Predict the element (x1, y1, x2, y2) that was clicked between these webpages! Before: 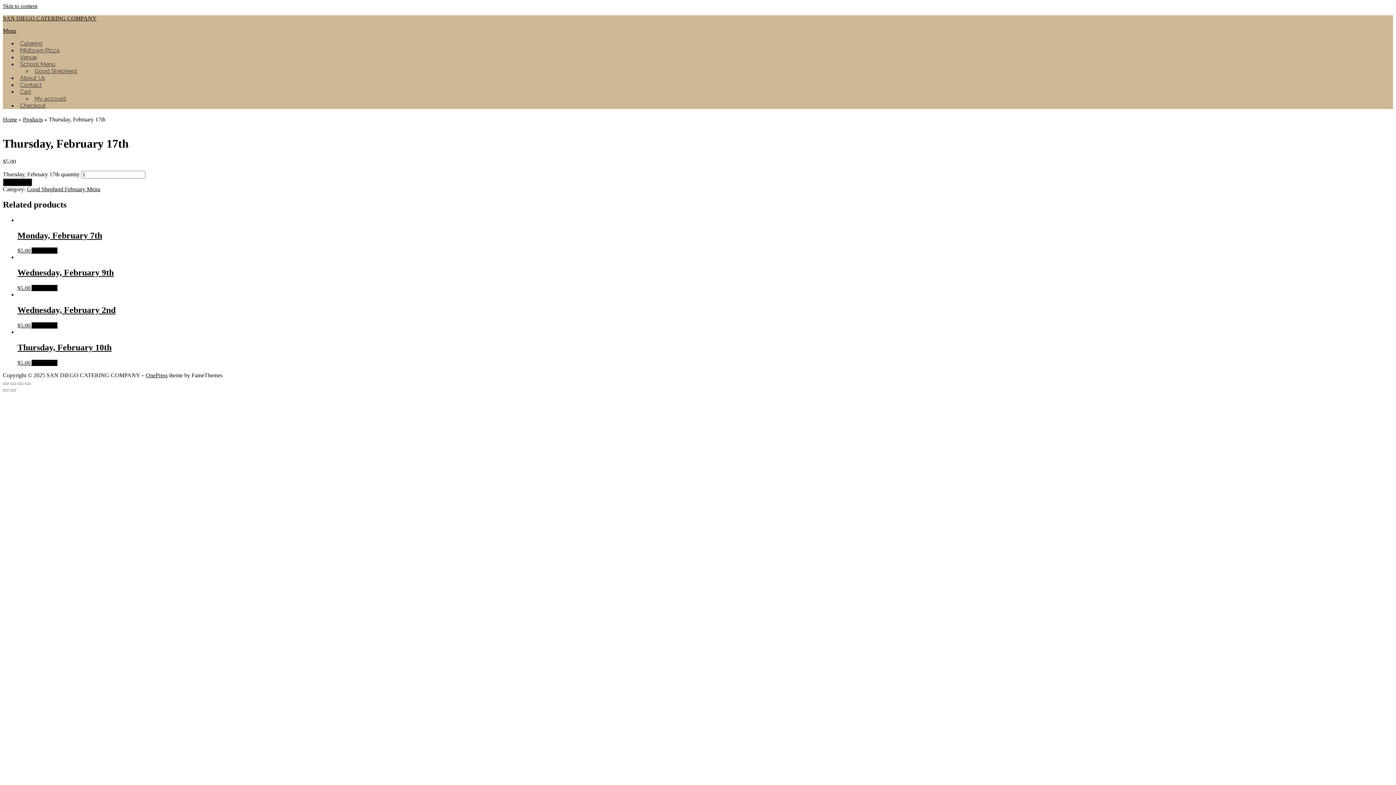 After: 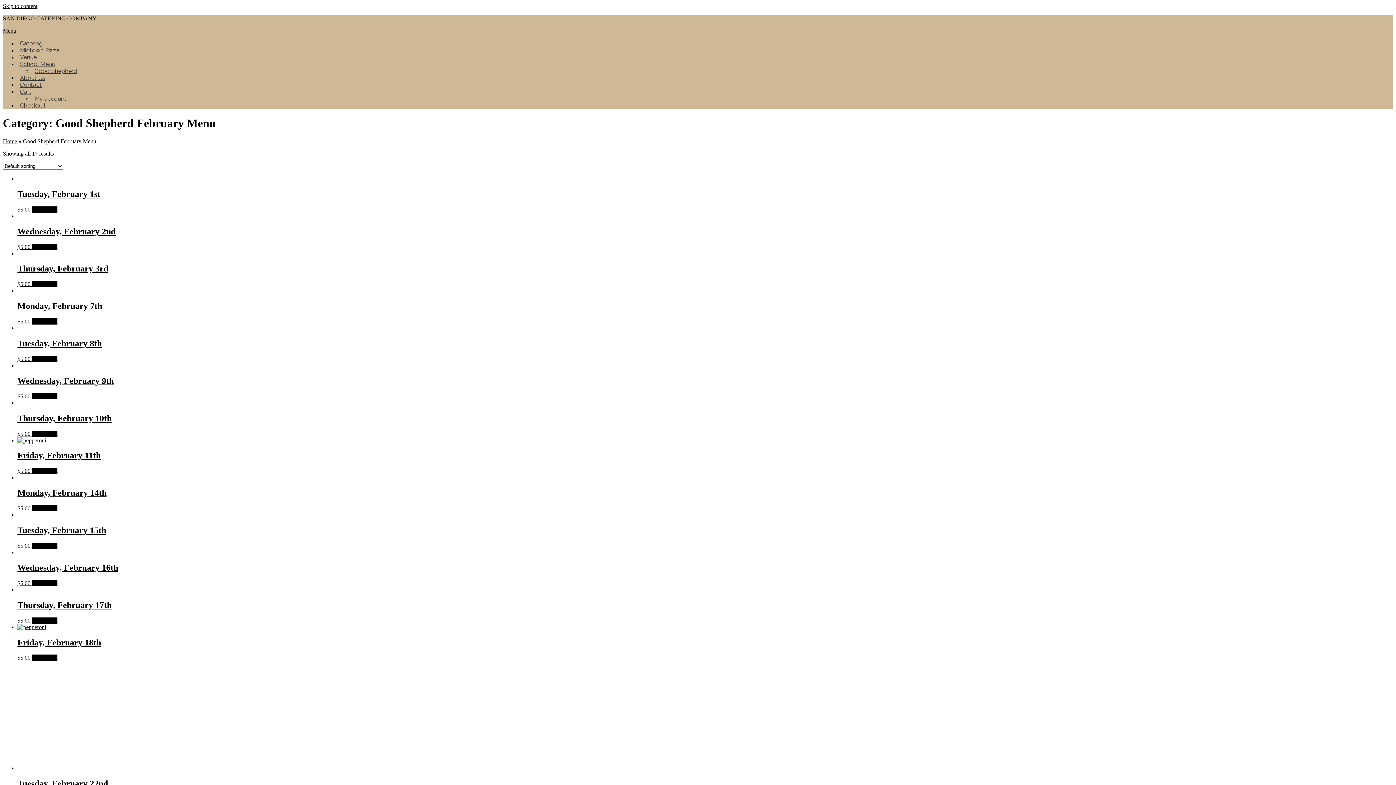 Action: bbox: (26, 186, 100, 192) label: Good Shepherd February Menu